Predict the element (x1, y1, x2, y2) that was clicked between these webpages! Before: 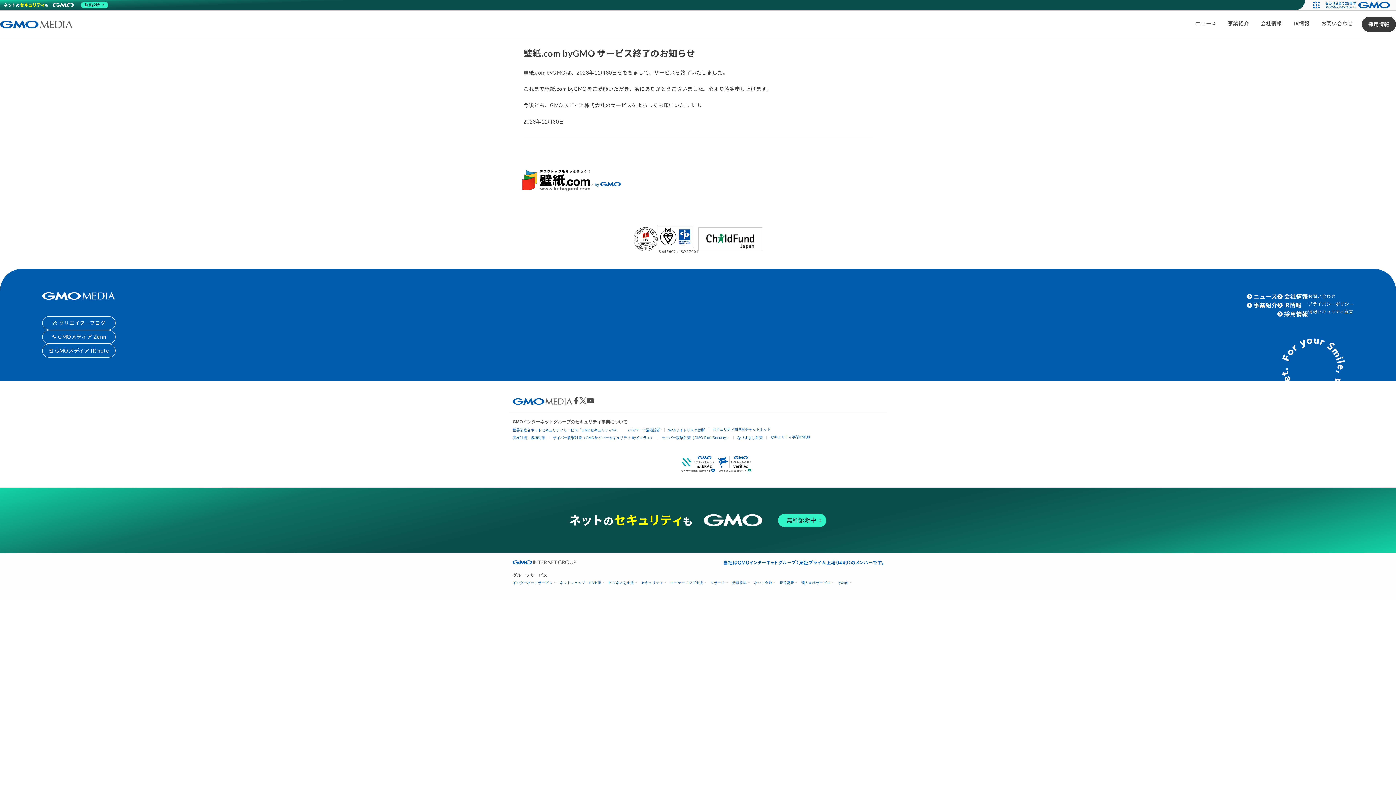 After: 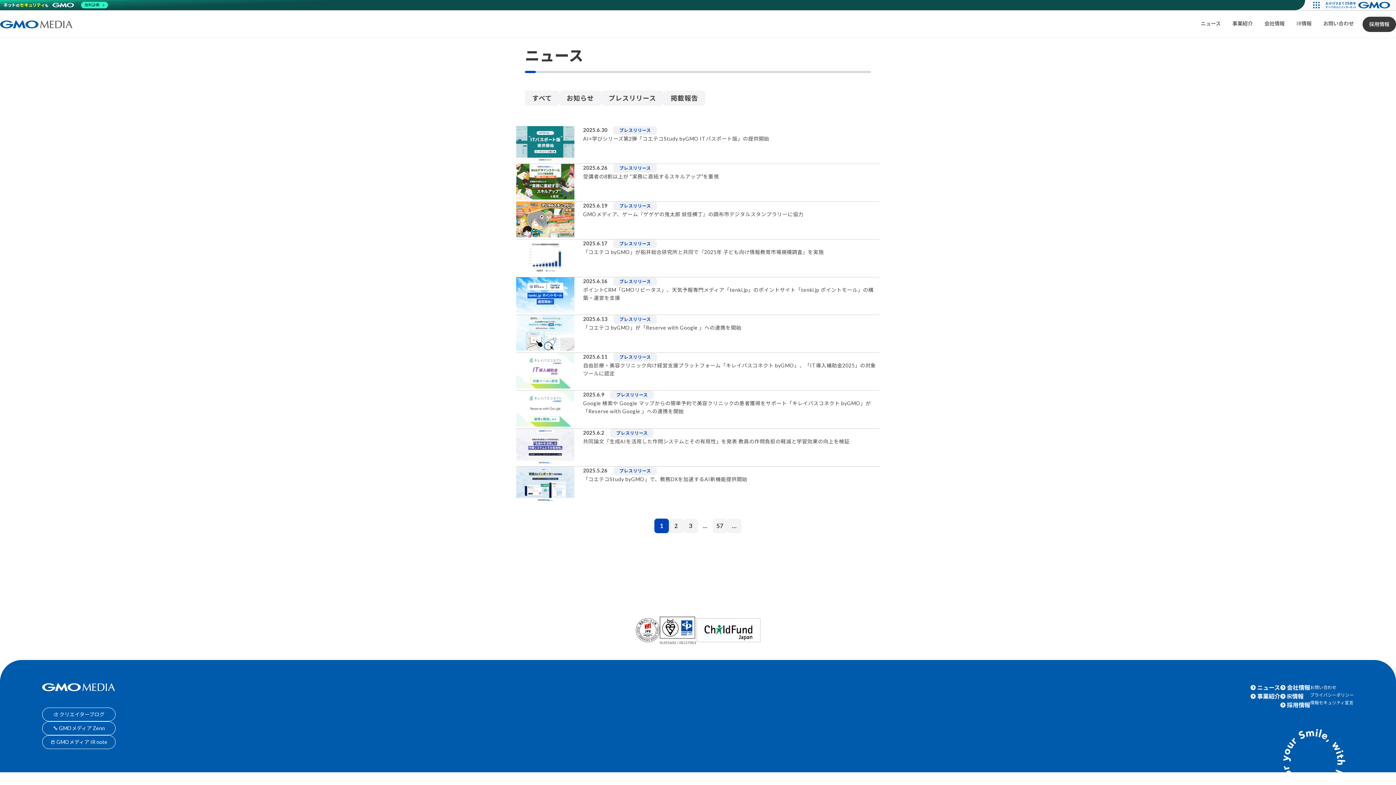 Action: label: ニュース bbox: (1253, 292, 1277, 300)